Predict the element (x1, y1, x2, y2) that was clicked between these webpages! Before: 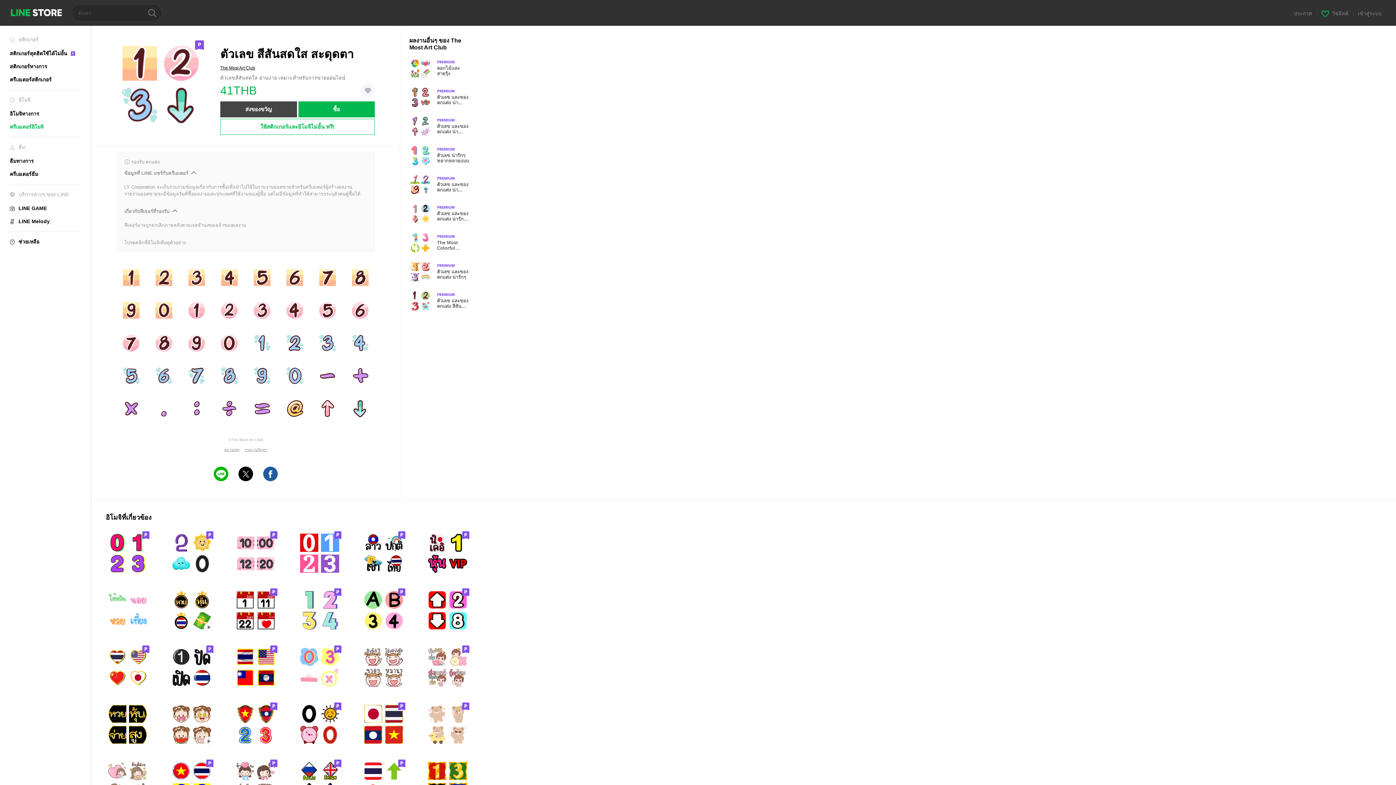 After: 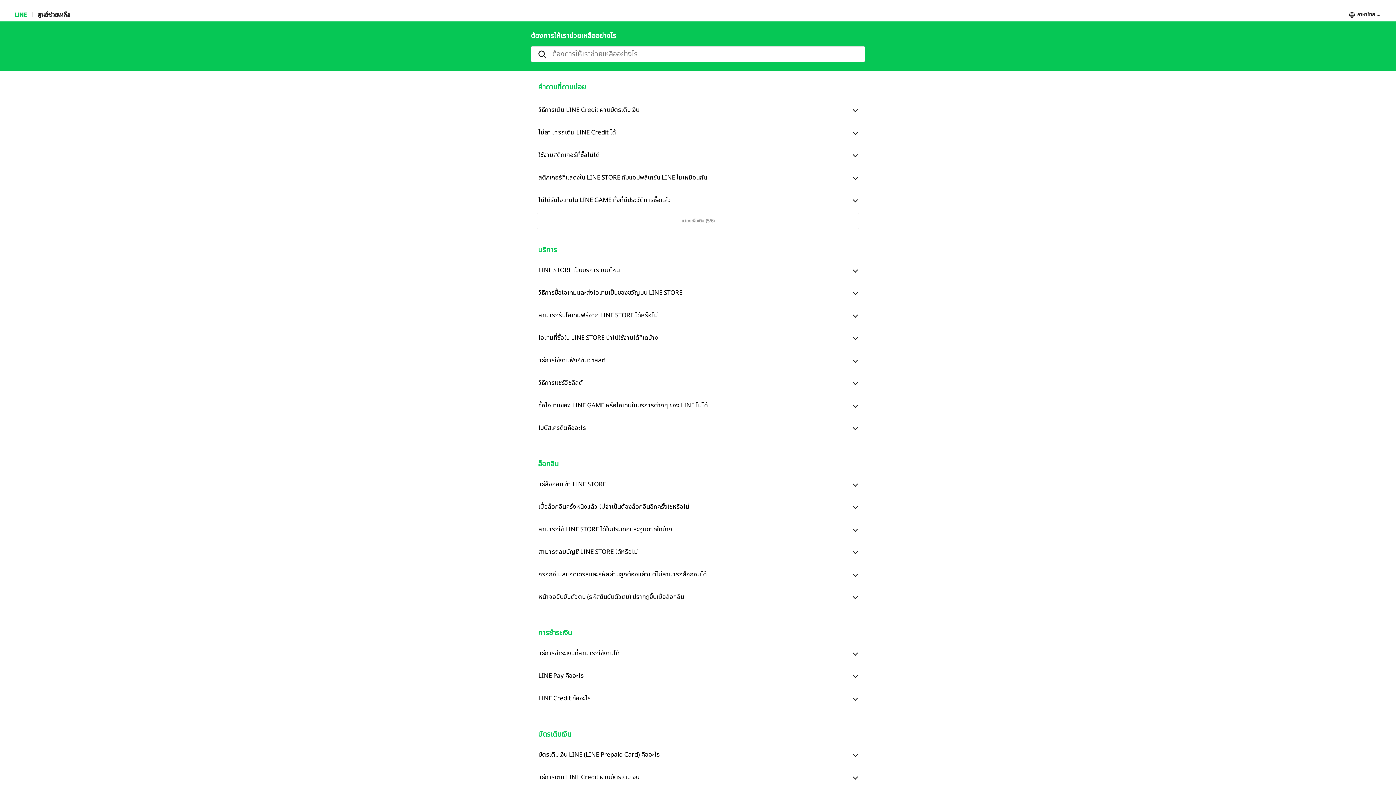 Action: bbox: (9, 238, 81, 245) label: ช่วยเหลือ